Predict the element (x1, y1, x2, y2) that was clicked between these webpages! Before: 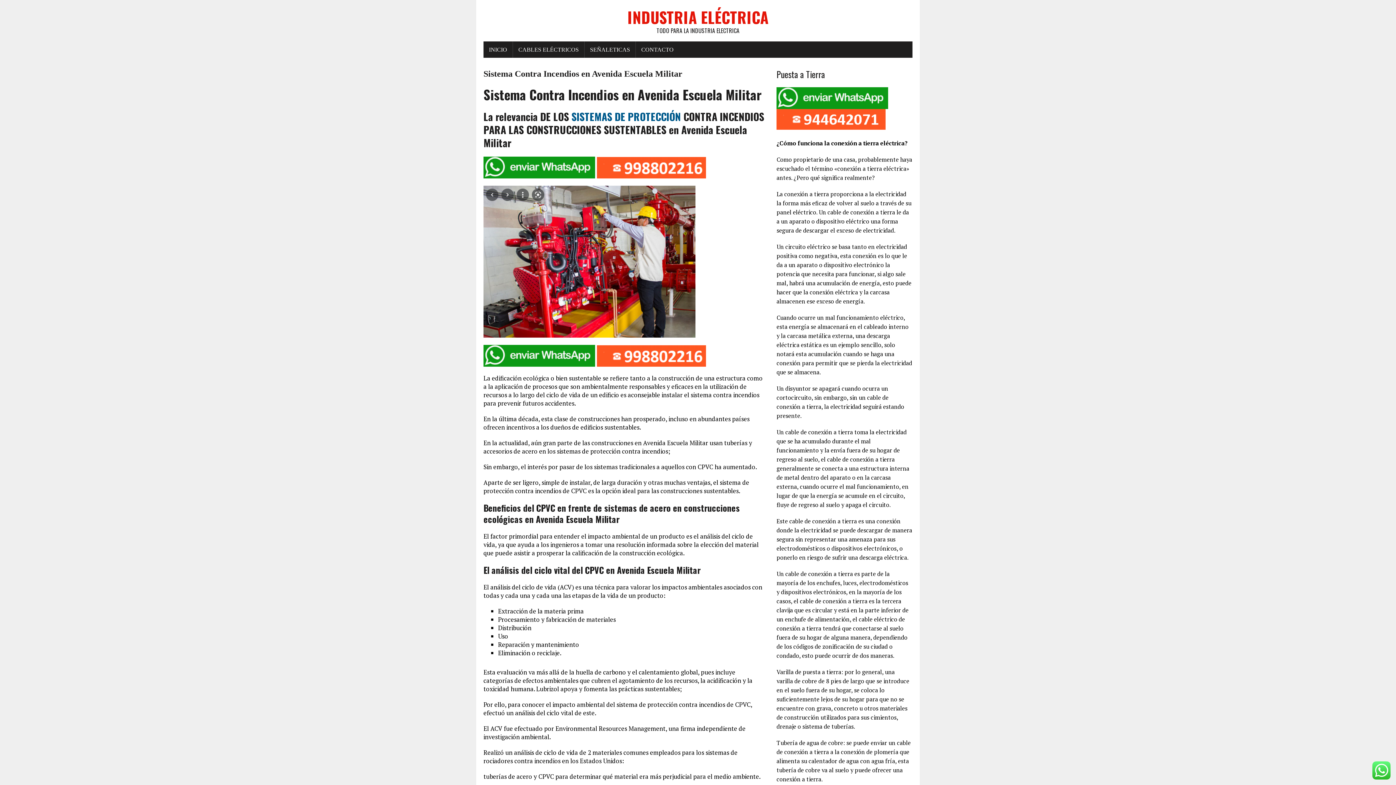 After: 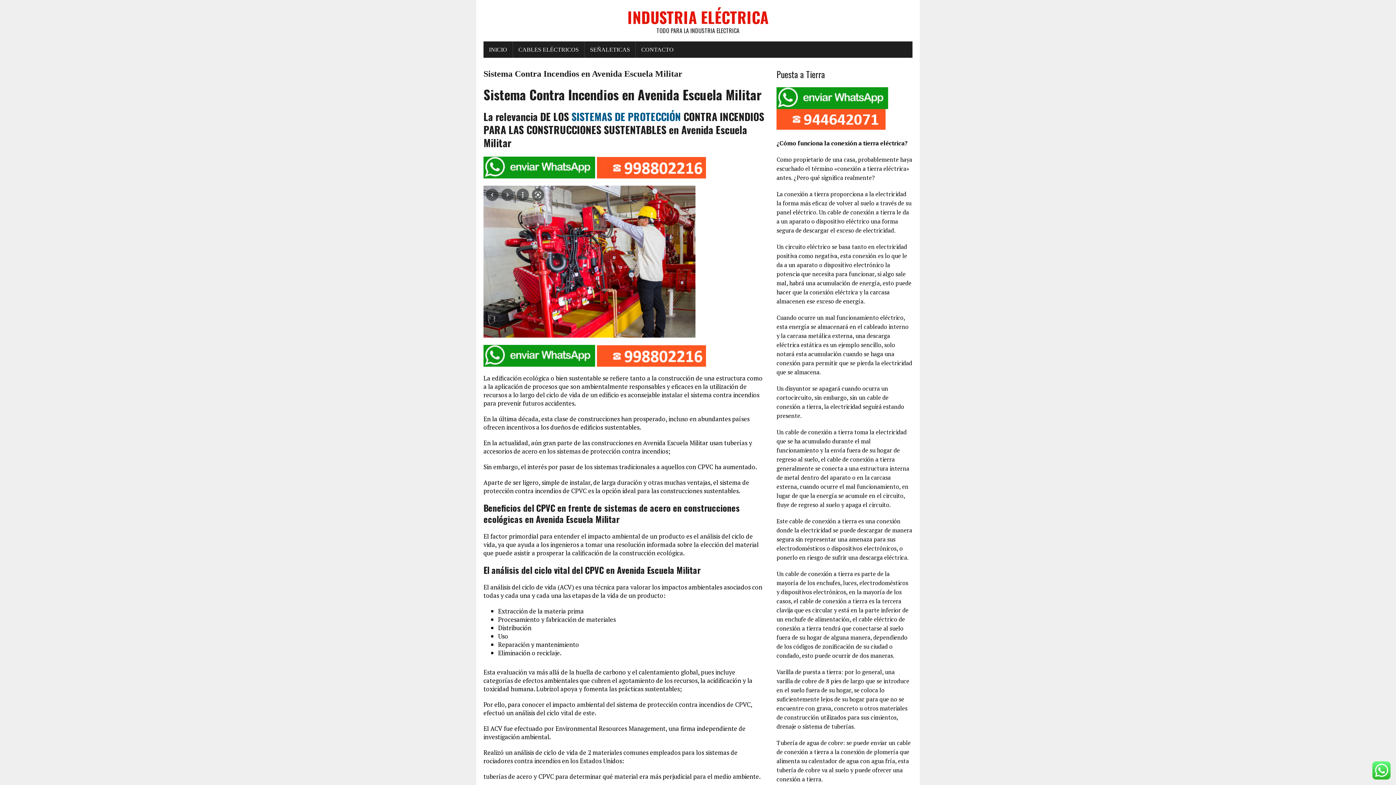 Action: bbox: (597, 170, 706, 178)